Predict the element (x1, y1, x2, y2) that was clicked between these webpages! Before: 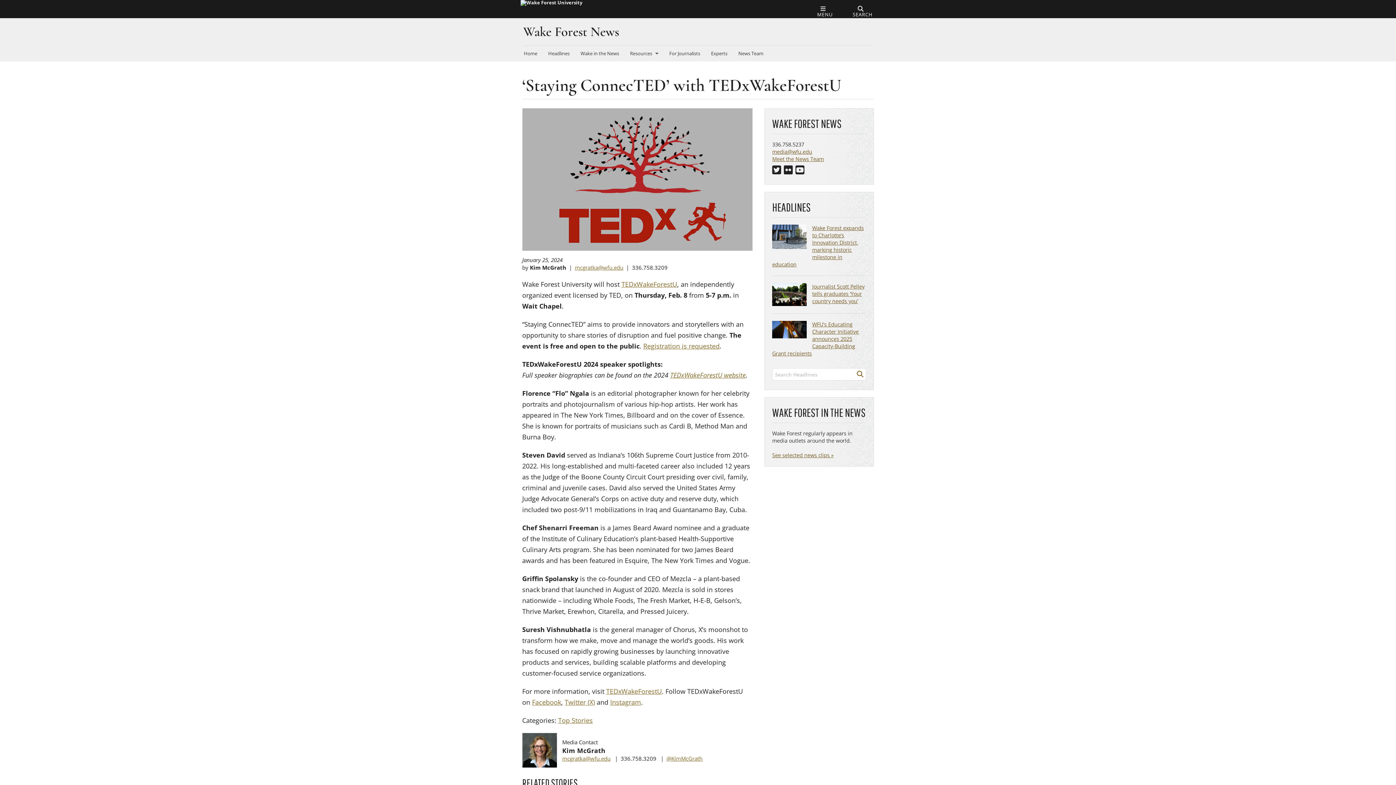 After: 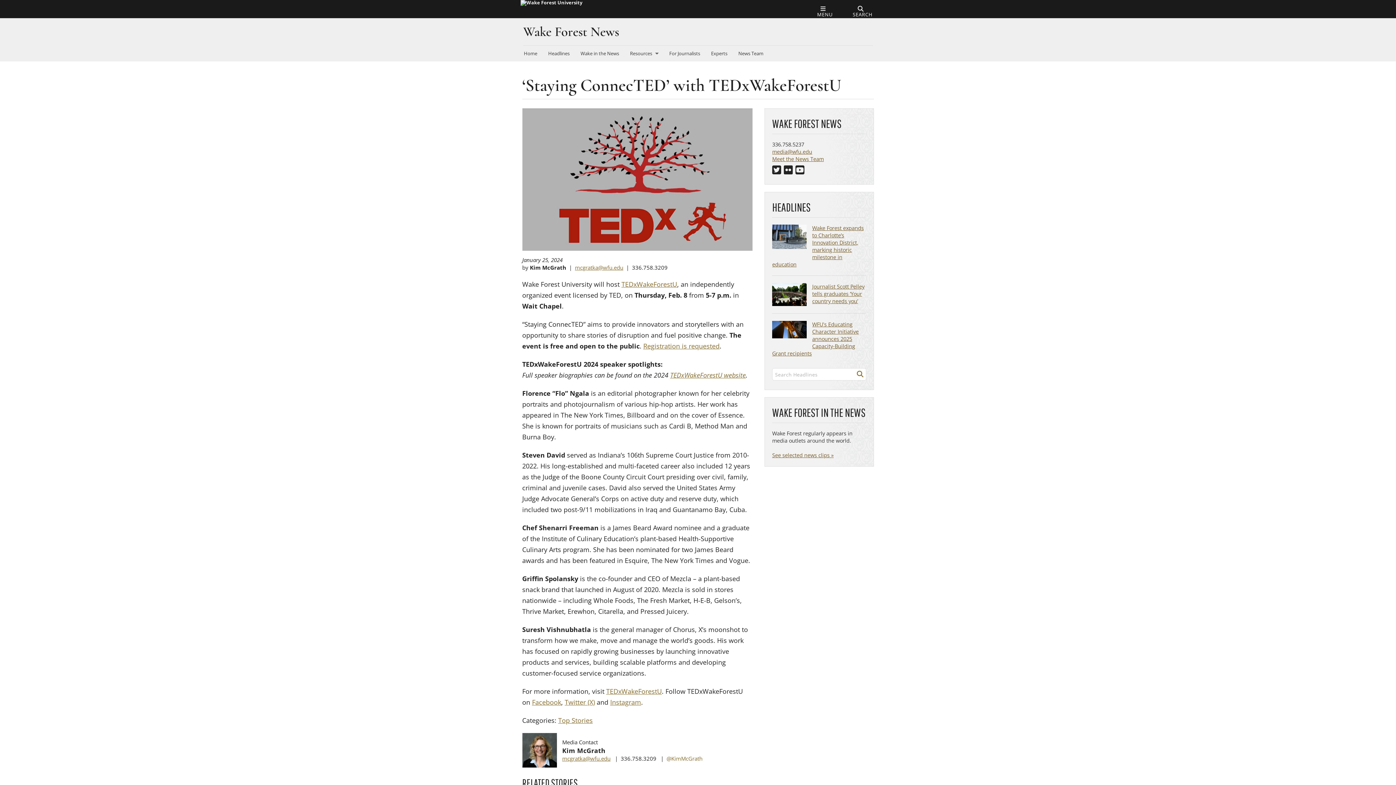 Action: label: @KimMcGrath bbox: (666, 755, 702, 762)